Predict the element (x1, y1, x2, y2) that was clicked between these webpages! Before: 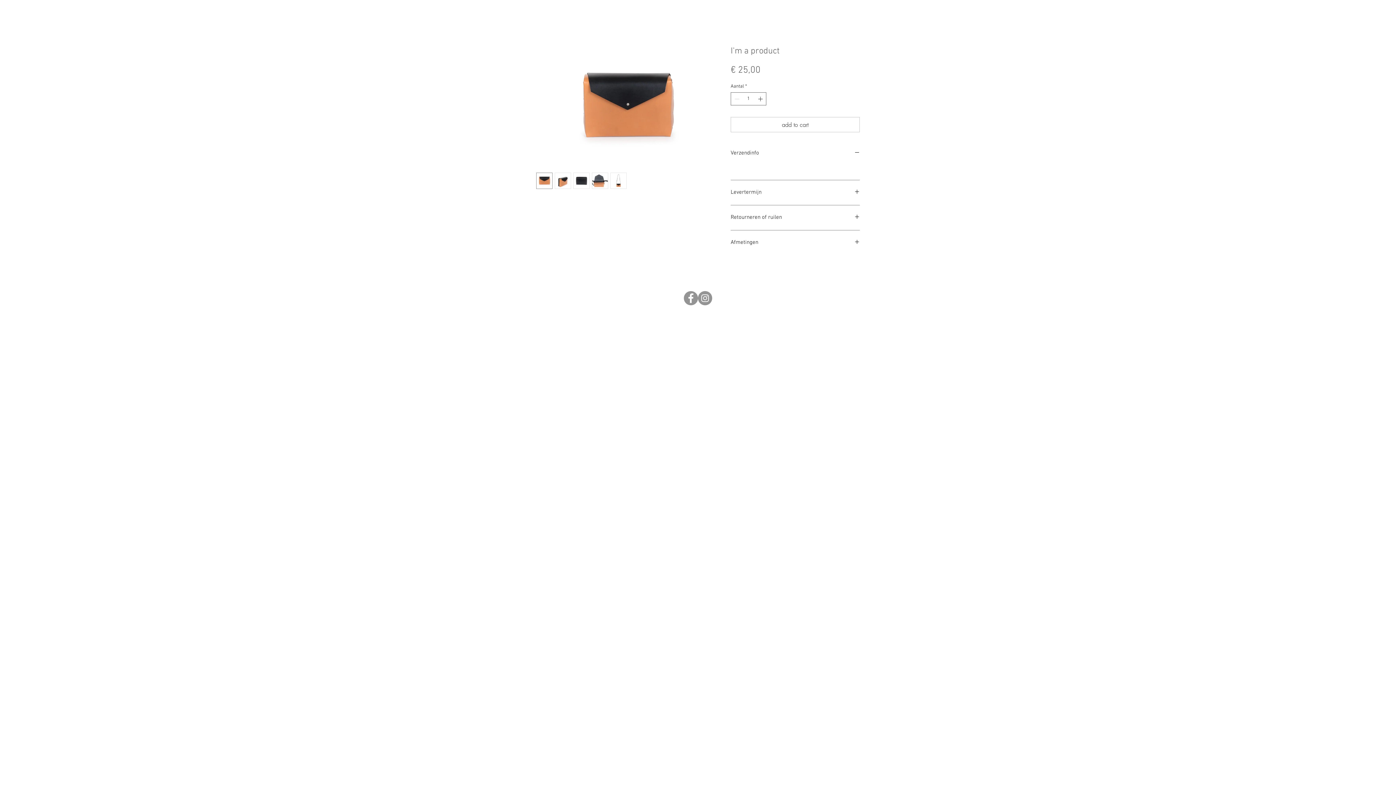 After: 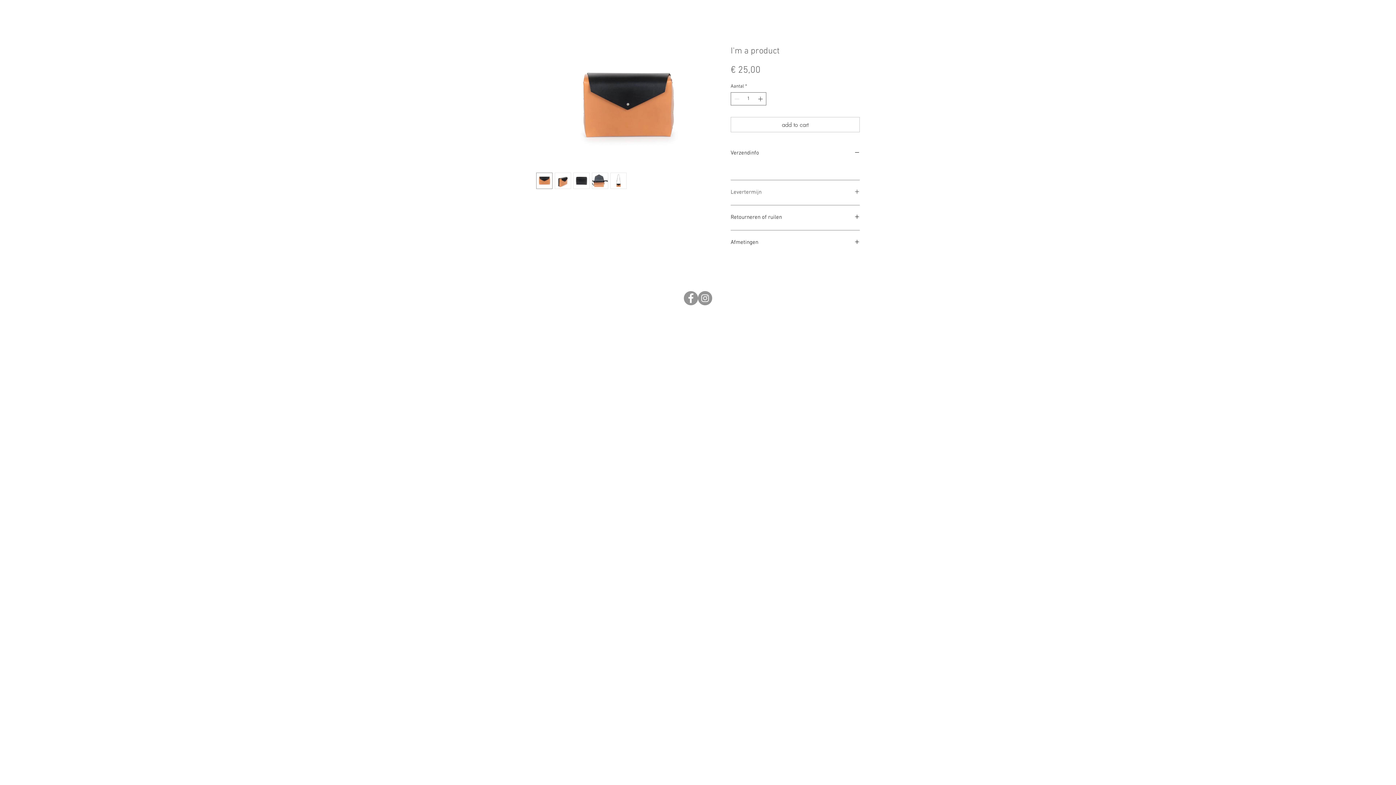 Action: bbox: (730, 188, 860, 196) label: Levertermijn